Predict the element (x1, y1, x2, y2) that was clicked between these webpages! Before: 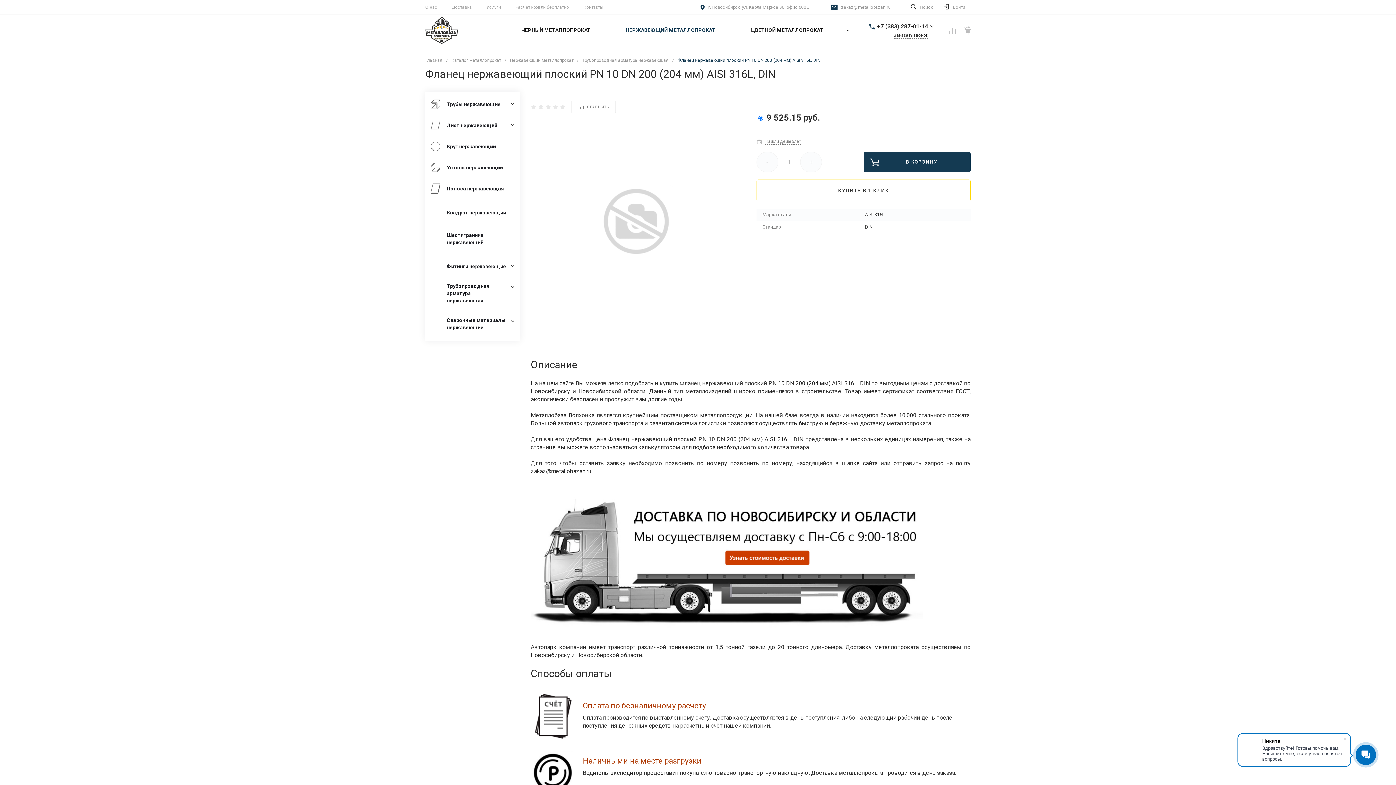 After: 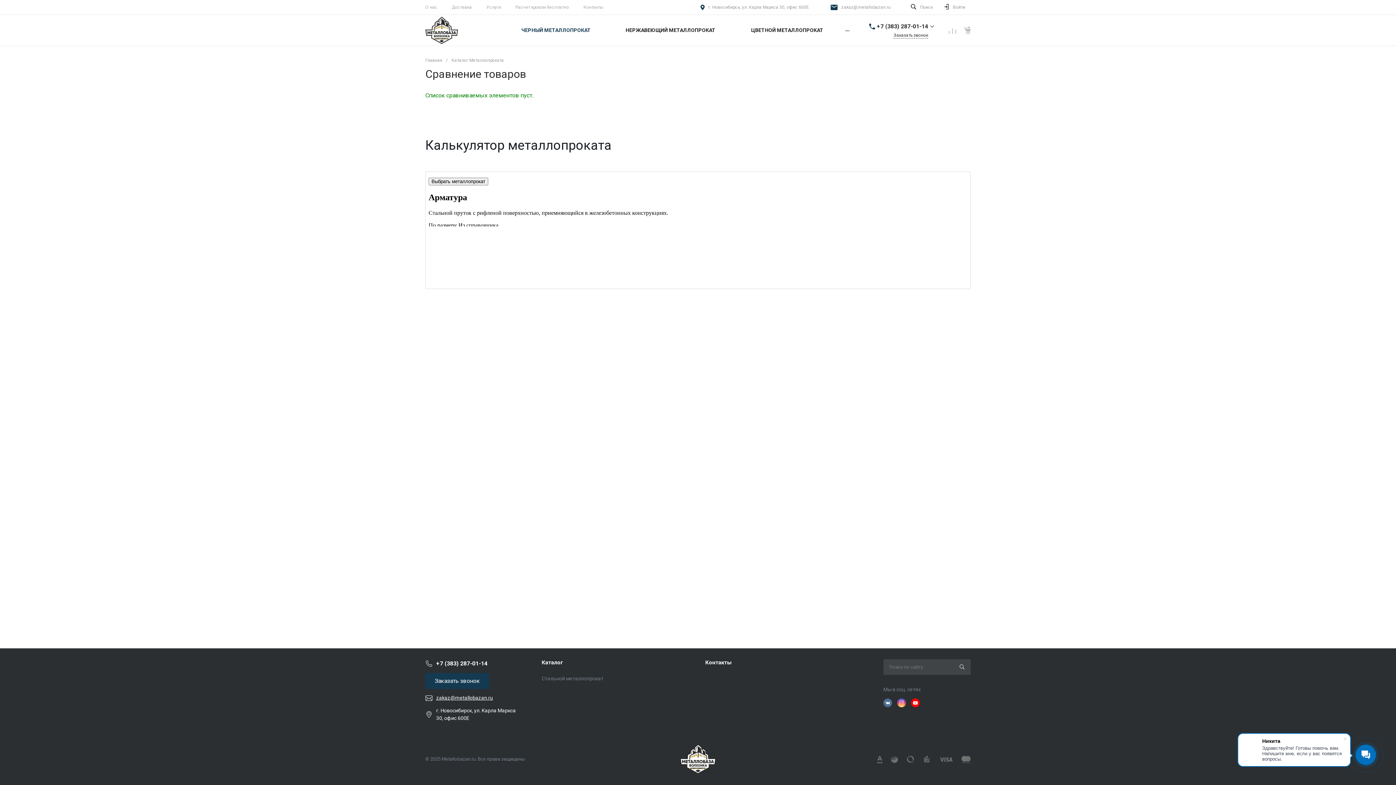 Action: bbox: (949, 27, 956, 34)